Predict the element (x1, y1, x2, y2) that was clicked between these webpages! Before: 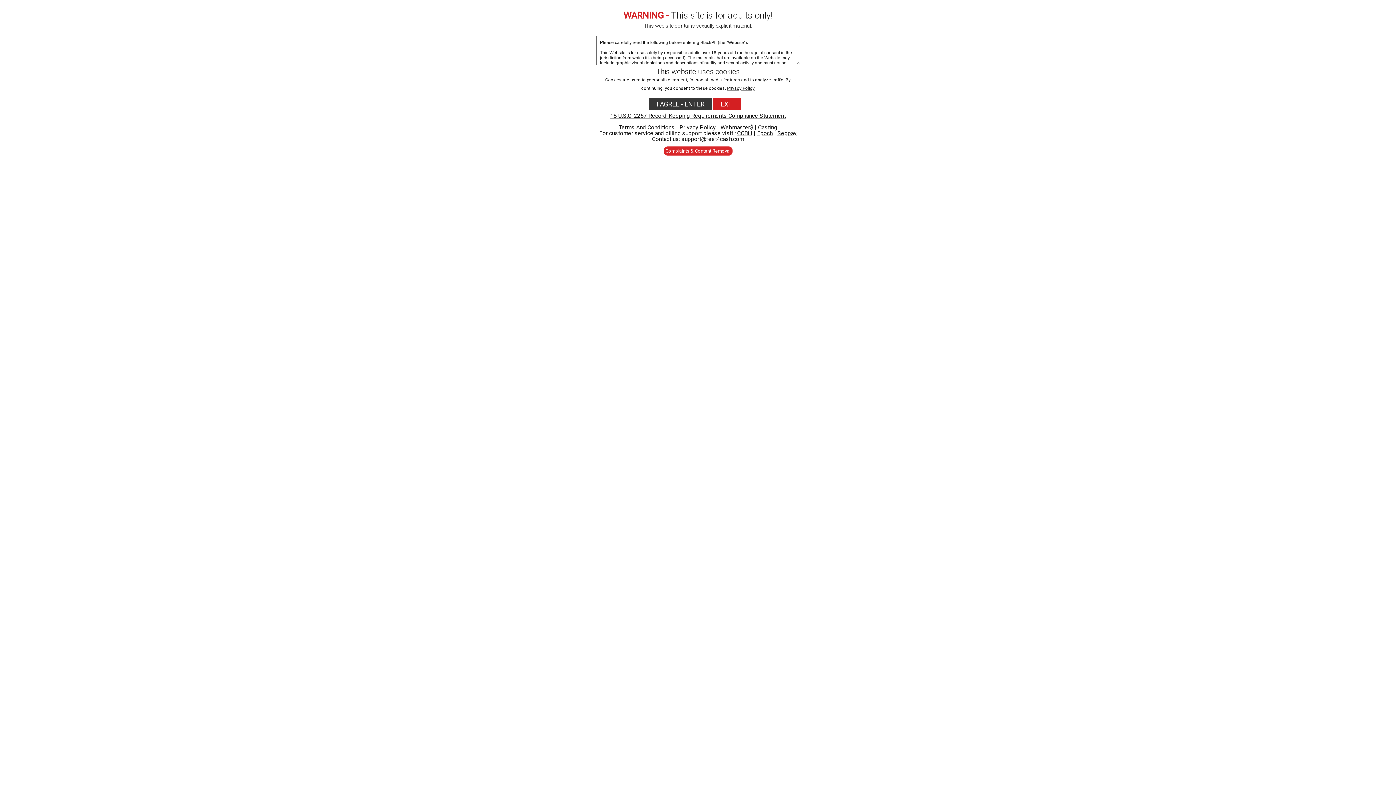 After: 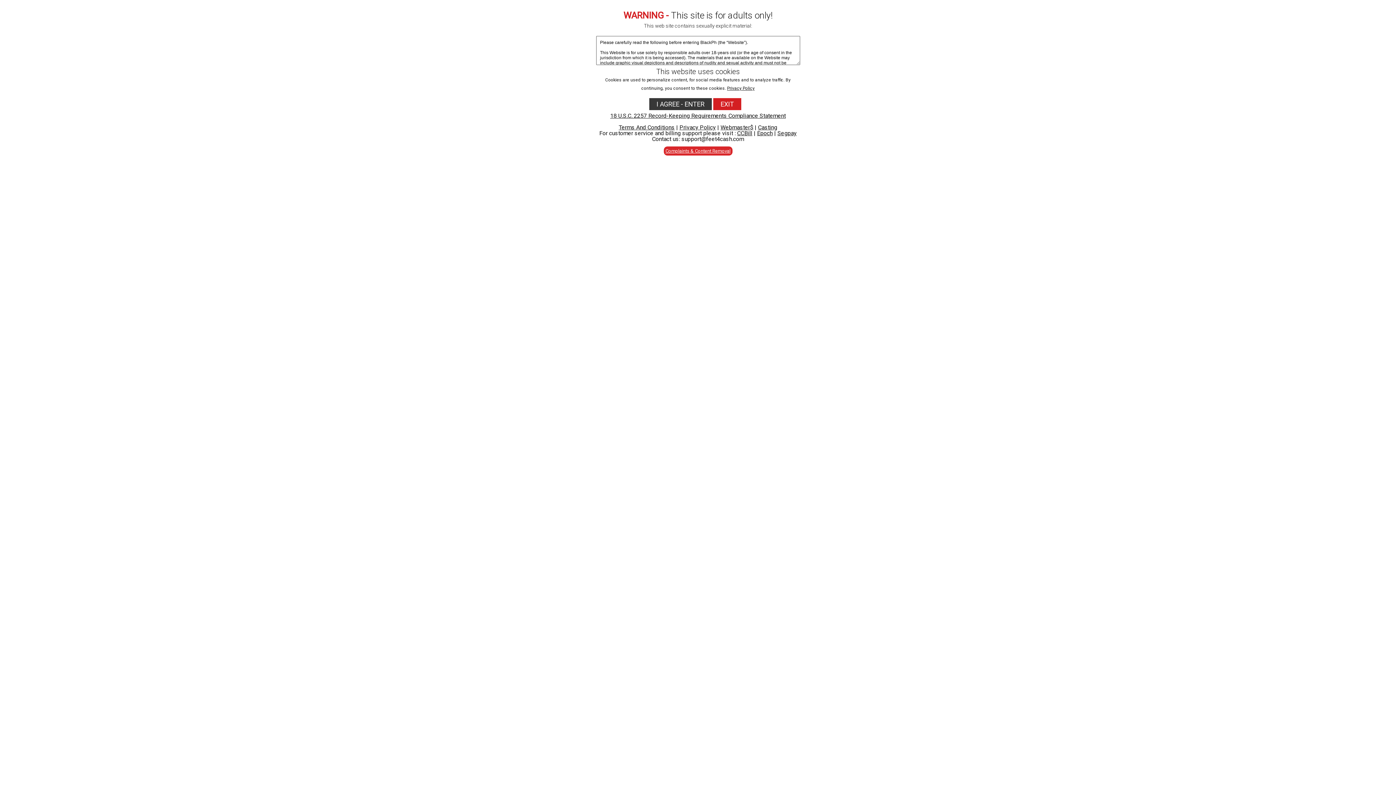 Action: label: Privacy Policy bbox: (727, 85, 754, 90)